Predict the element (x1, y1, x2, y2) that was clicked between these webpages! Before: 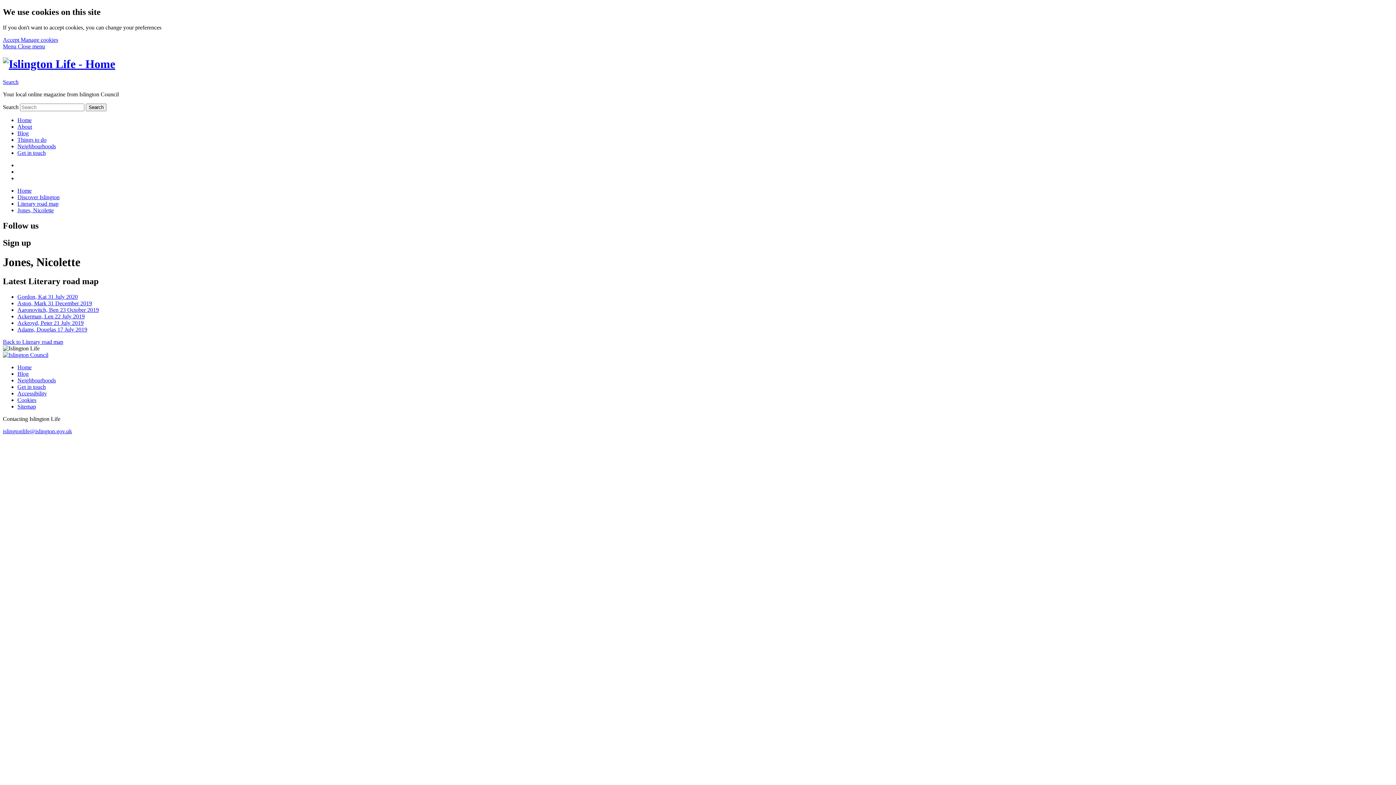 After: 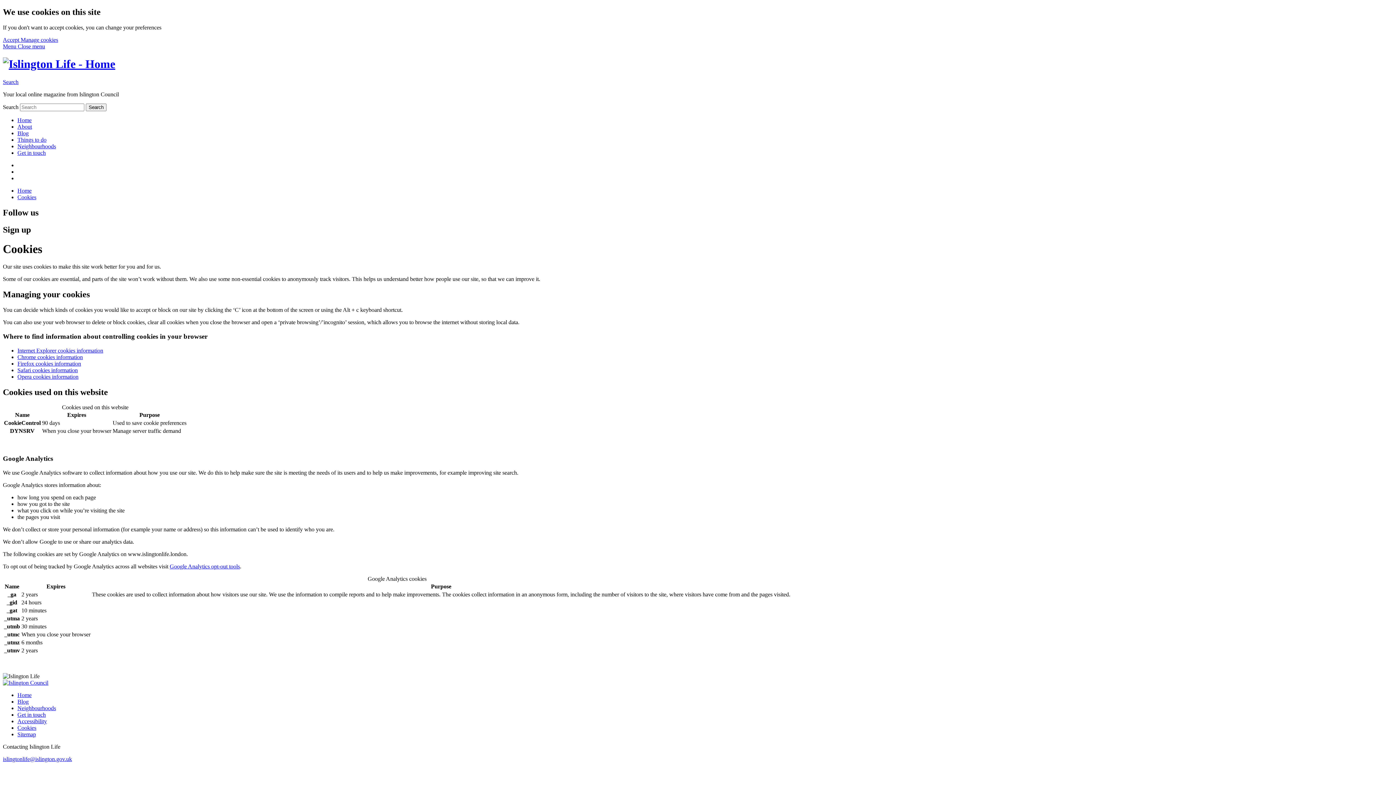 Action: label: Cookies bbox: (17, 397, 36, 403)